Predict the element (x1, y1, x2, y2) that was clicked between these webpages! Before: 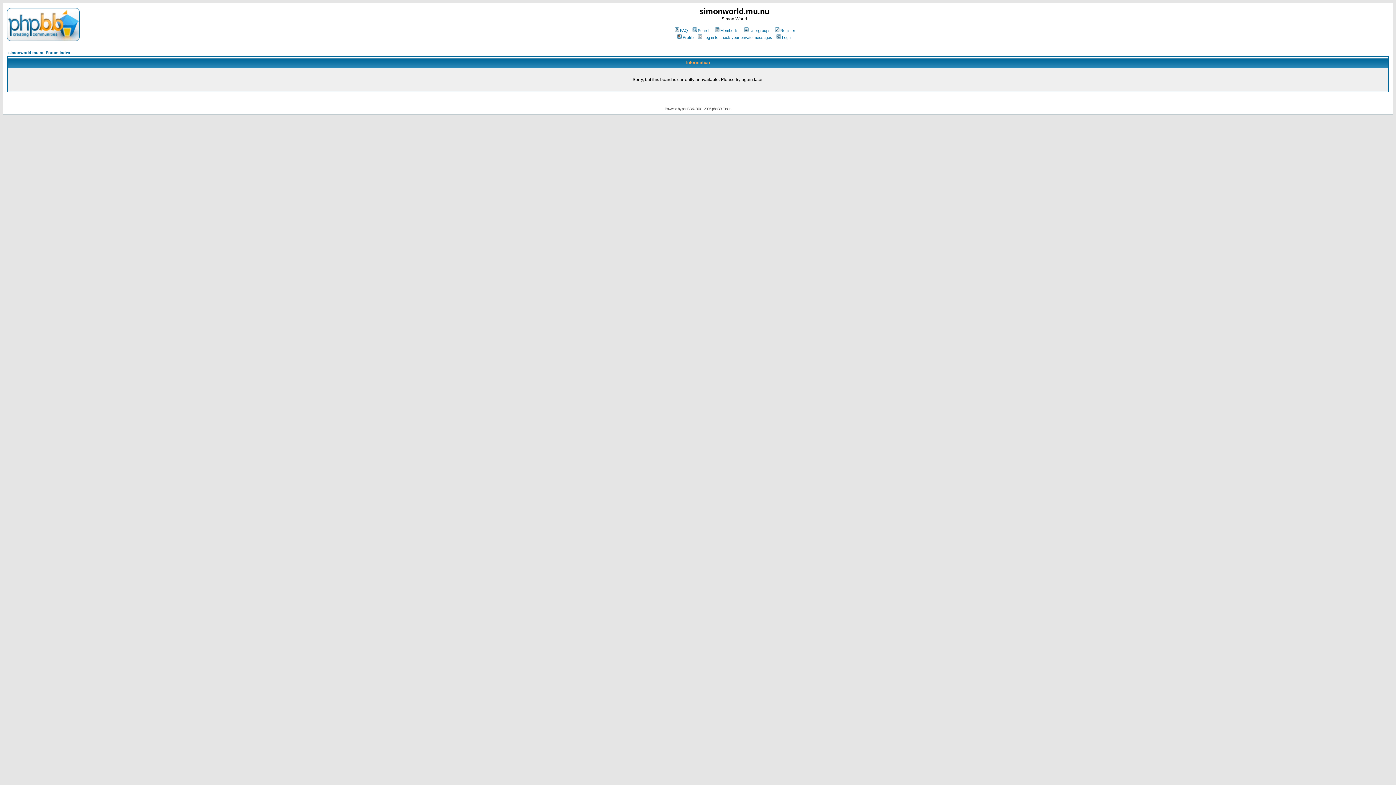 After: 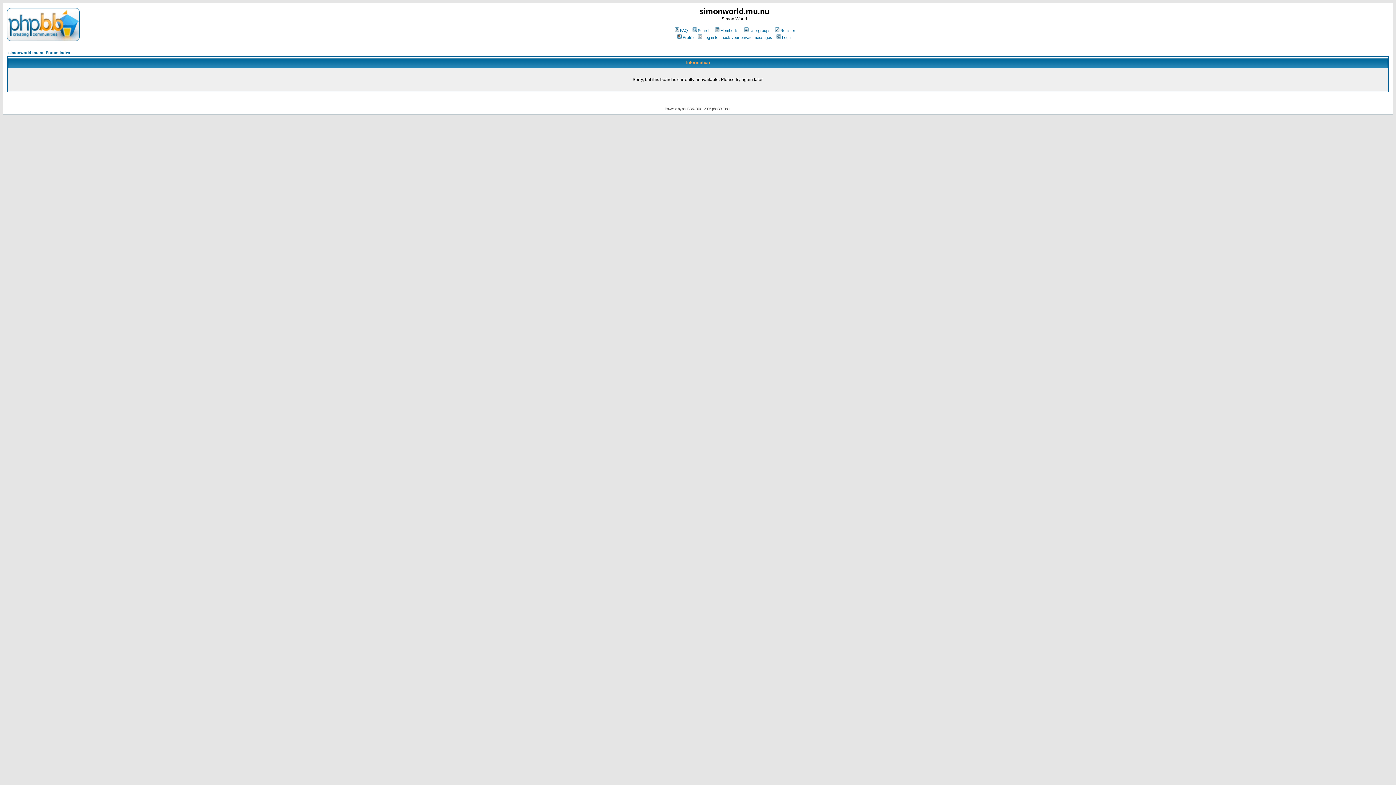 Action: label: Log in to check your private messages bbox: (697, 35, 772, 39)